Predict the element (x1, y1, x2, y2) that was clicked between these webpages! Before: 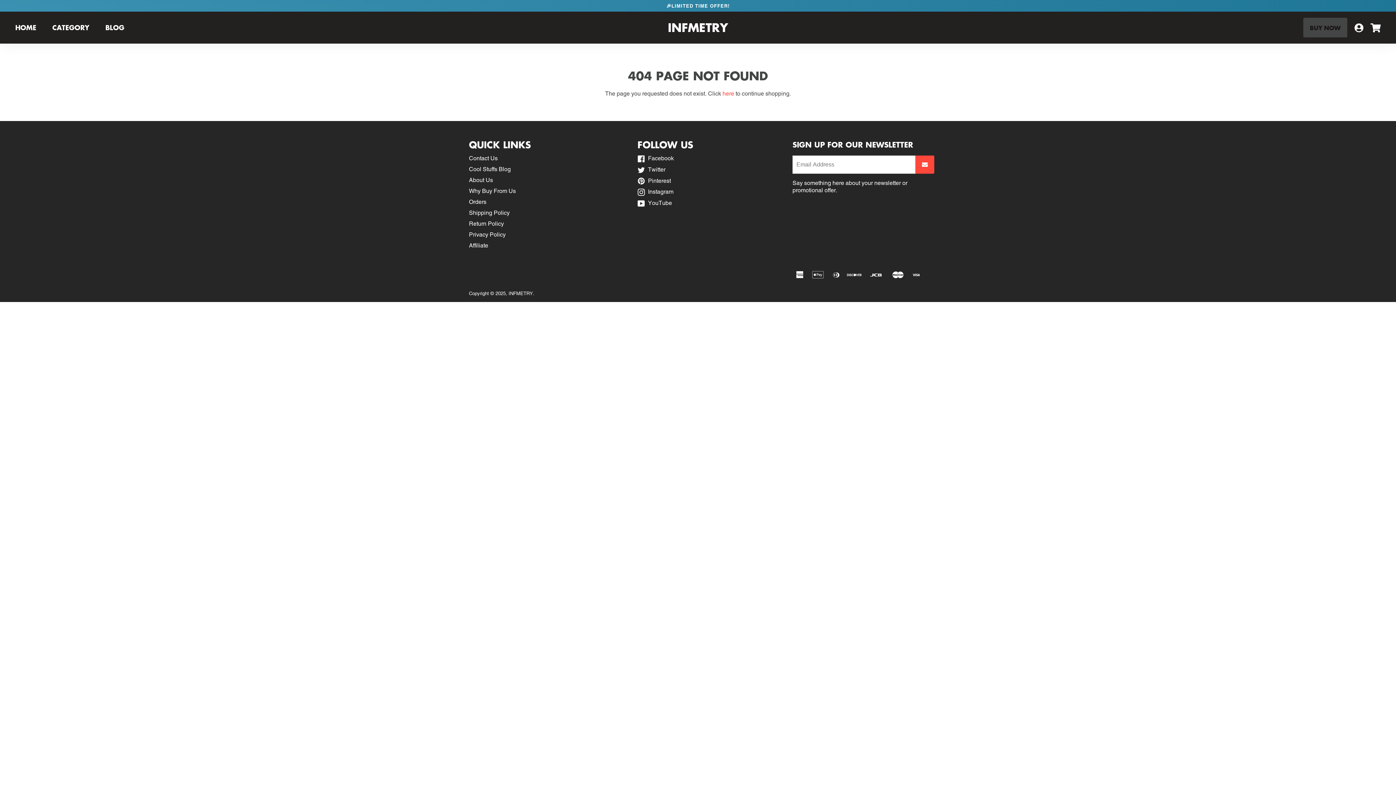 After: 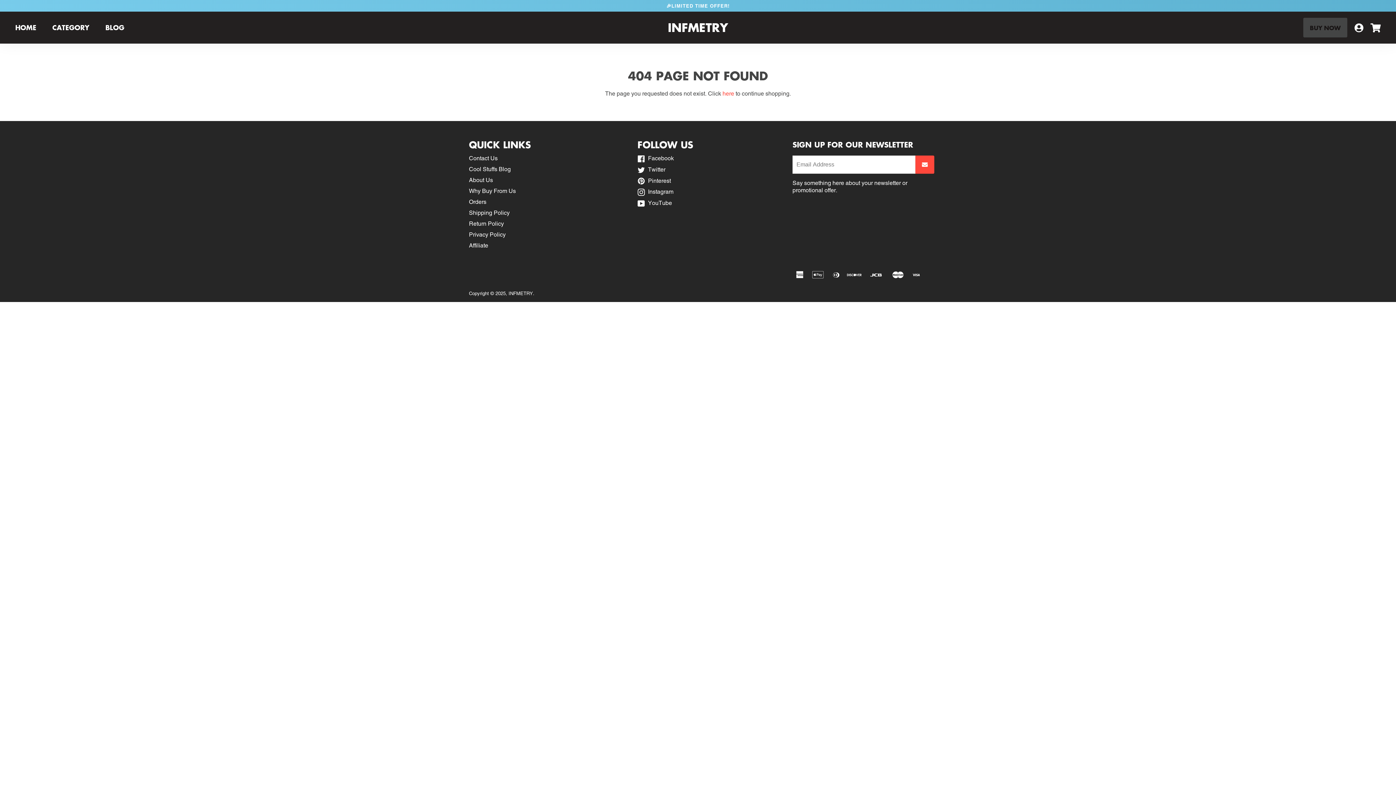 Action: bbox: (637, 188, 673, 195) label:  Instagram